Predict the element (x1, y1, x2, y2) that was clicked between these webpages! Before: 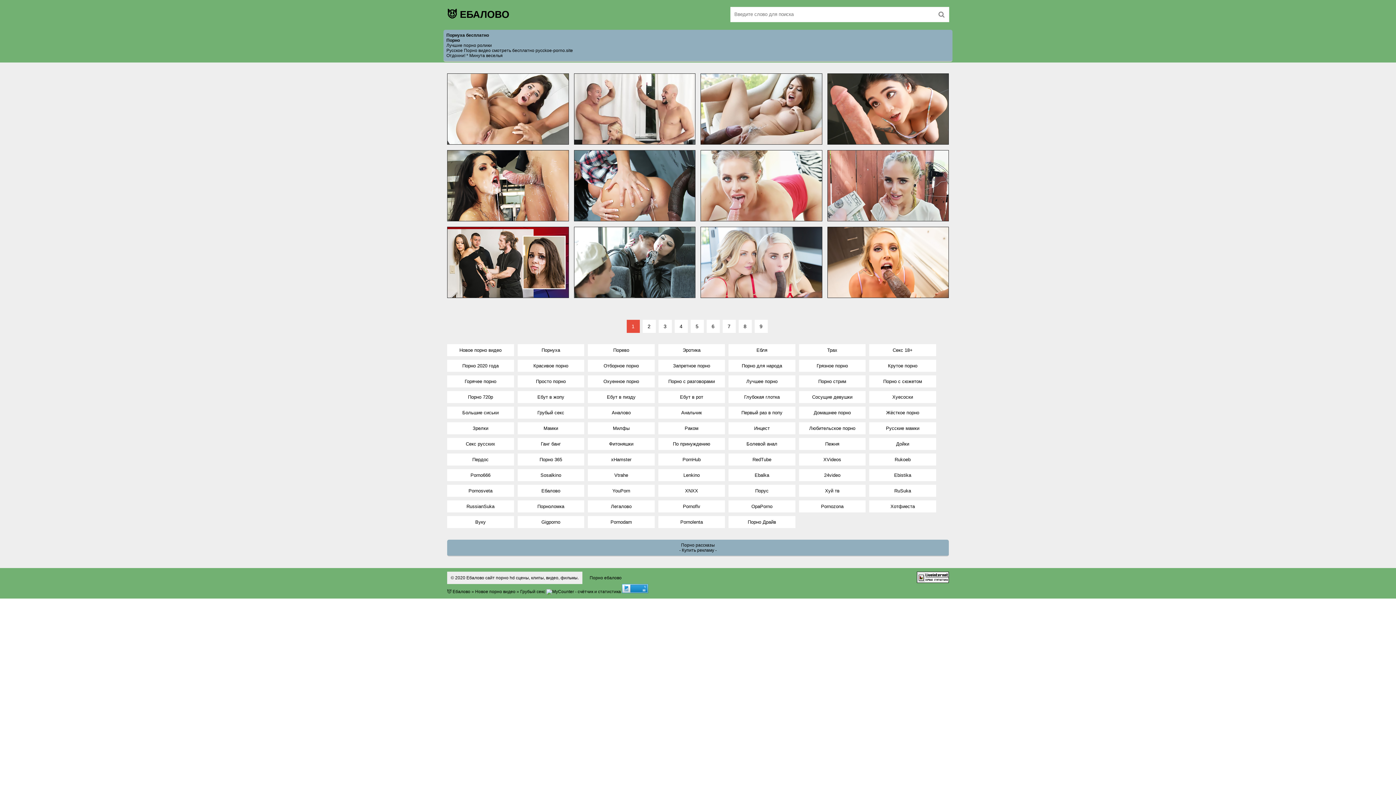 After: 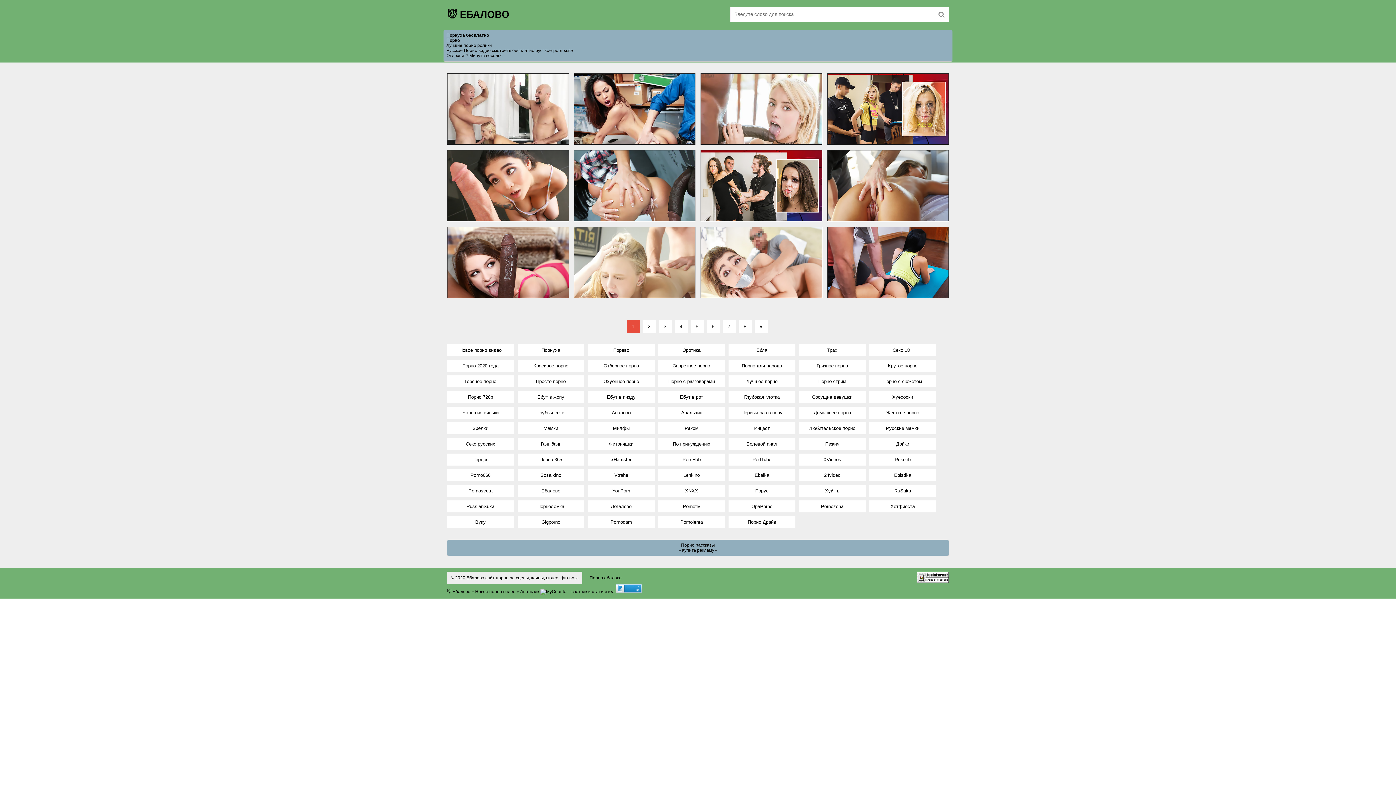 Action: label: Анальчик bbox: (658, 406, 725, 418)